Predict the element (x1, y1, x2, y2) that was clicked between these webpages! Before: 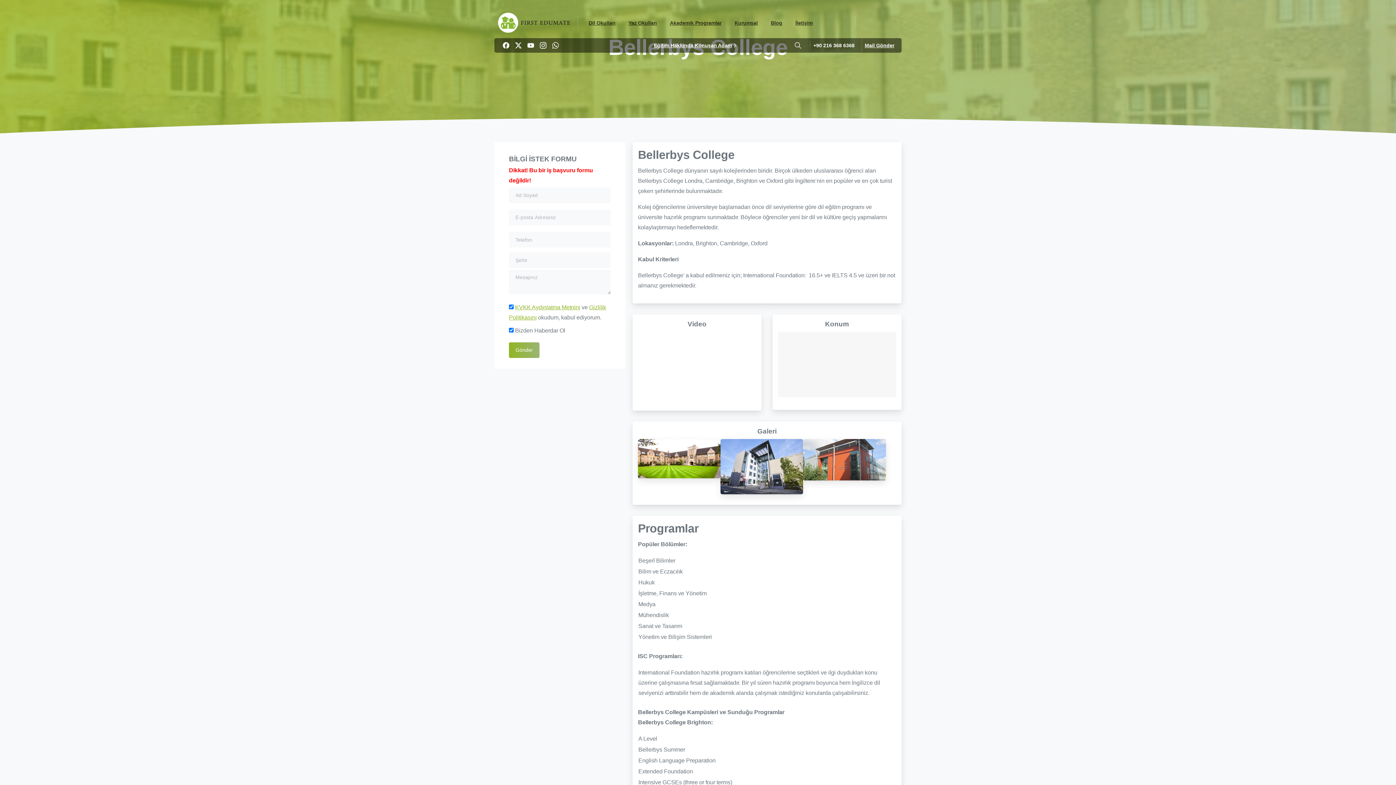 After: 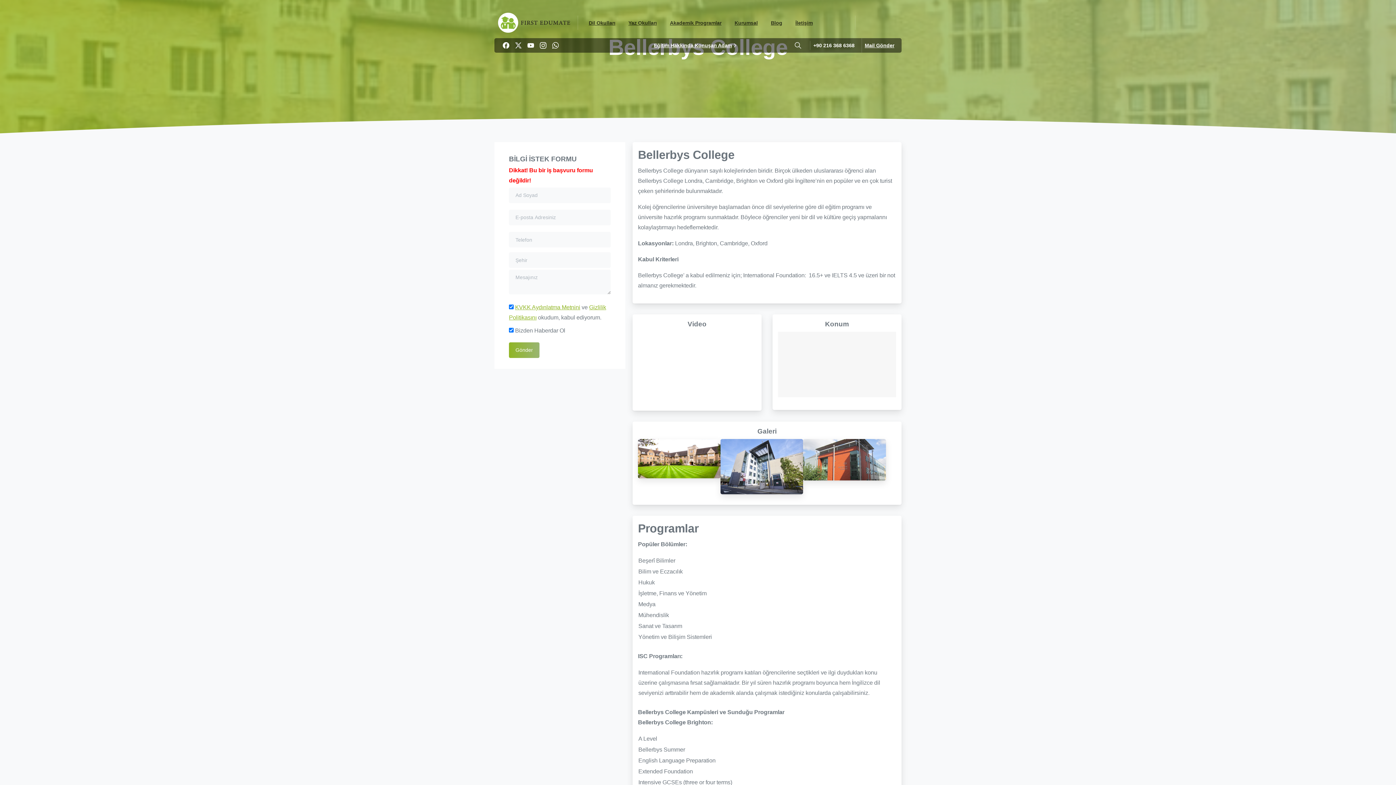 Action: bbox: (512, 42, 524, 48)